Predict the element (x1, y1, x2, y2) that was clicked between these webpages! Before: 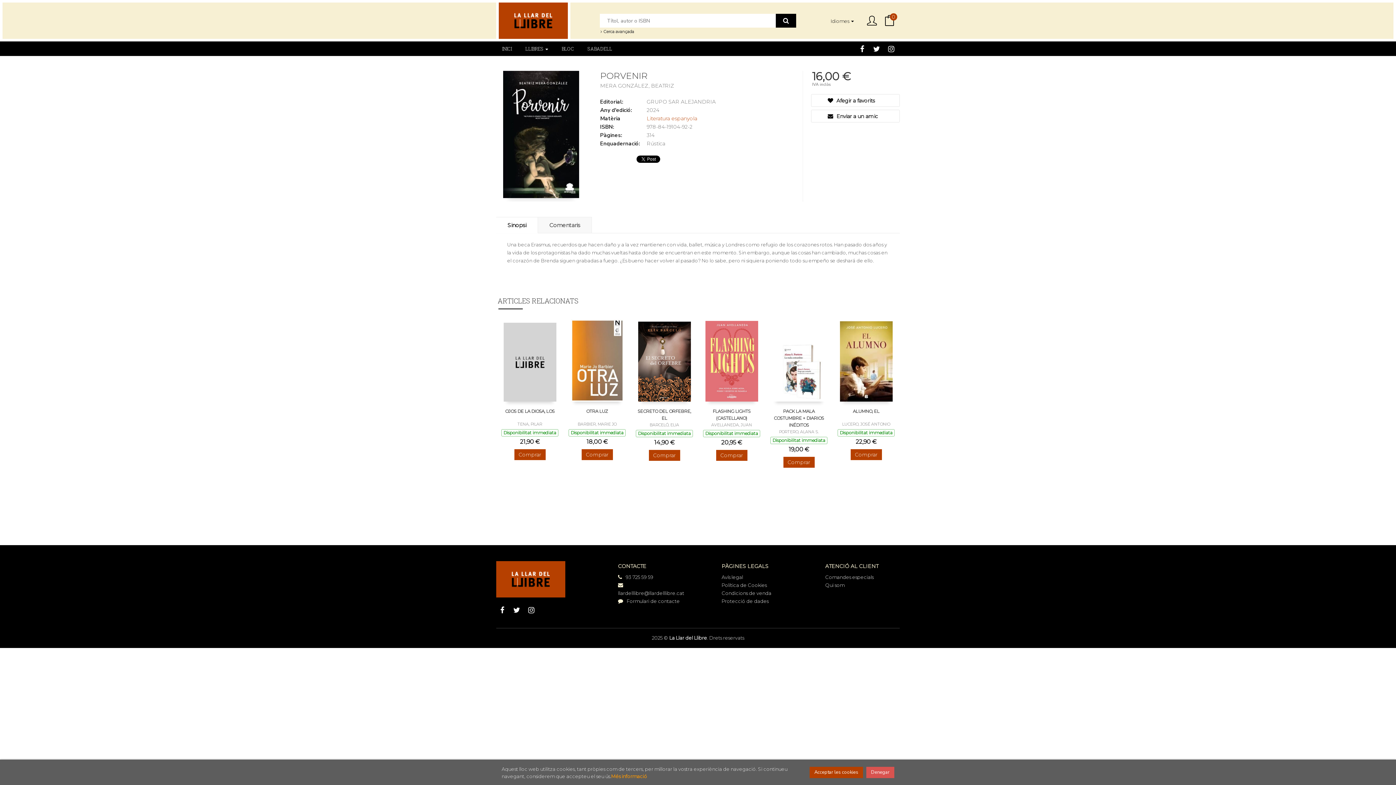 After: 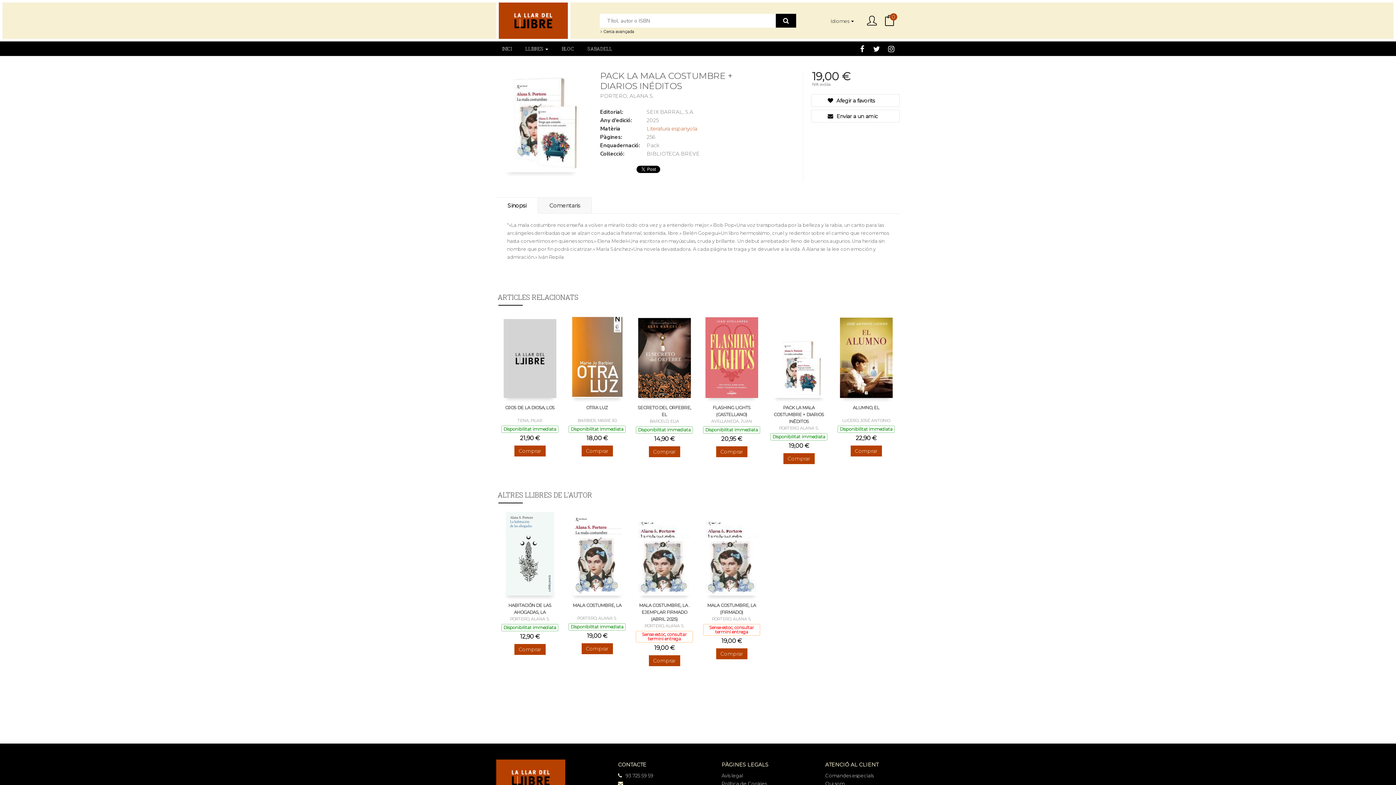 Action: bbox: (774, 408, 824, 428) label: PACK LA MALA COSTUMBRE + DIARIOS INÉDITOS